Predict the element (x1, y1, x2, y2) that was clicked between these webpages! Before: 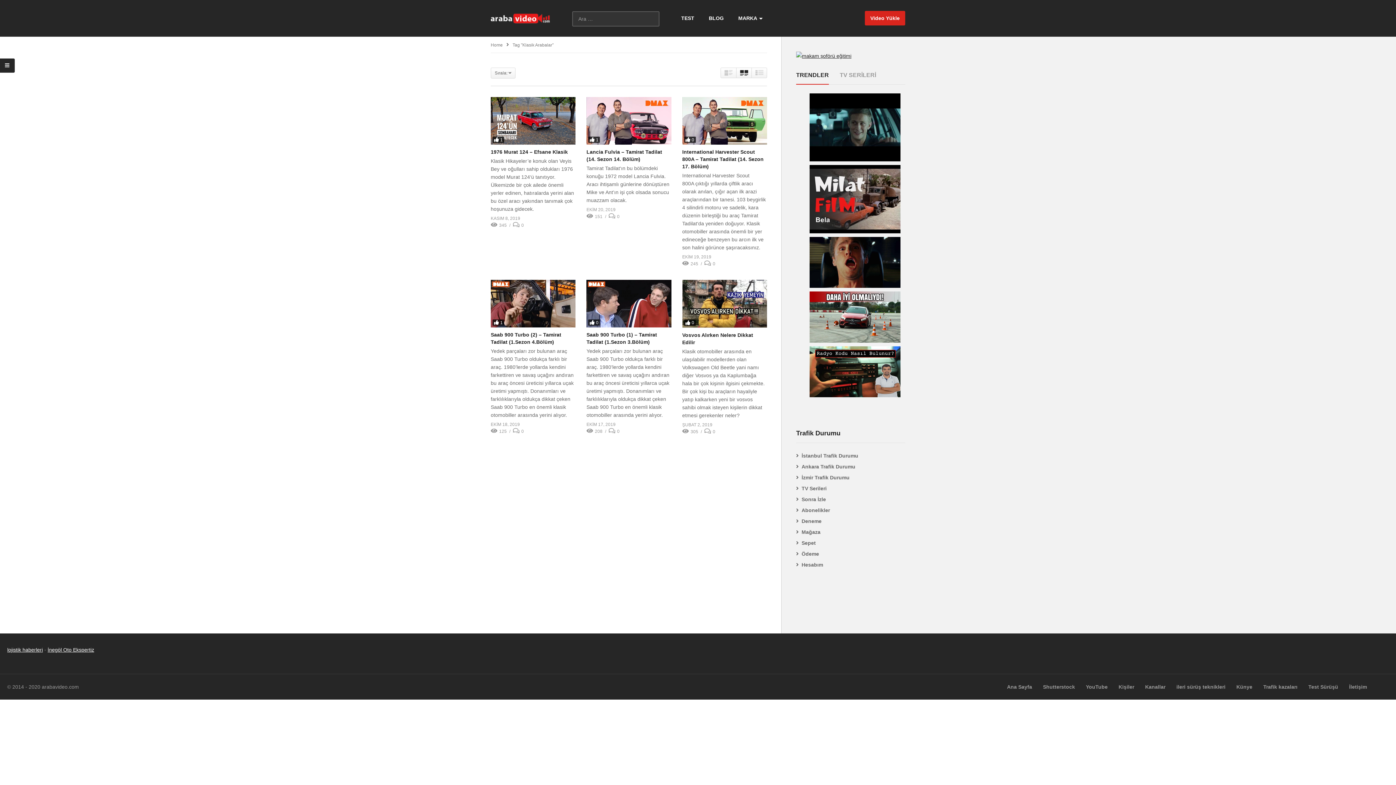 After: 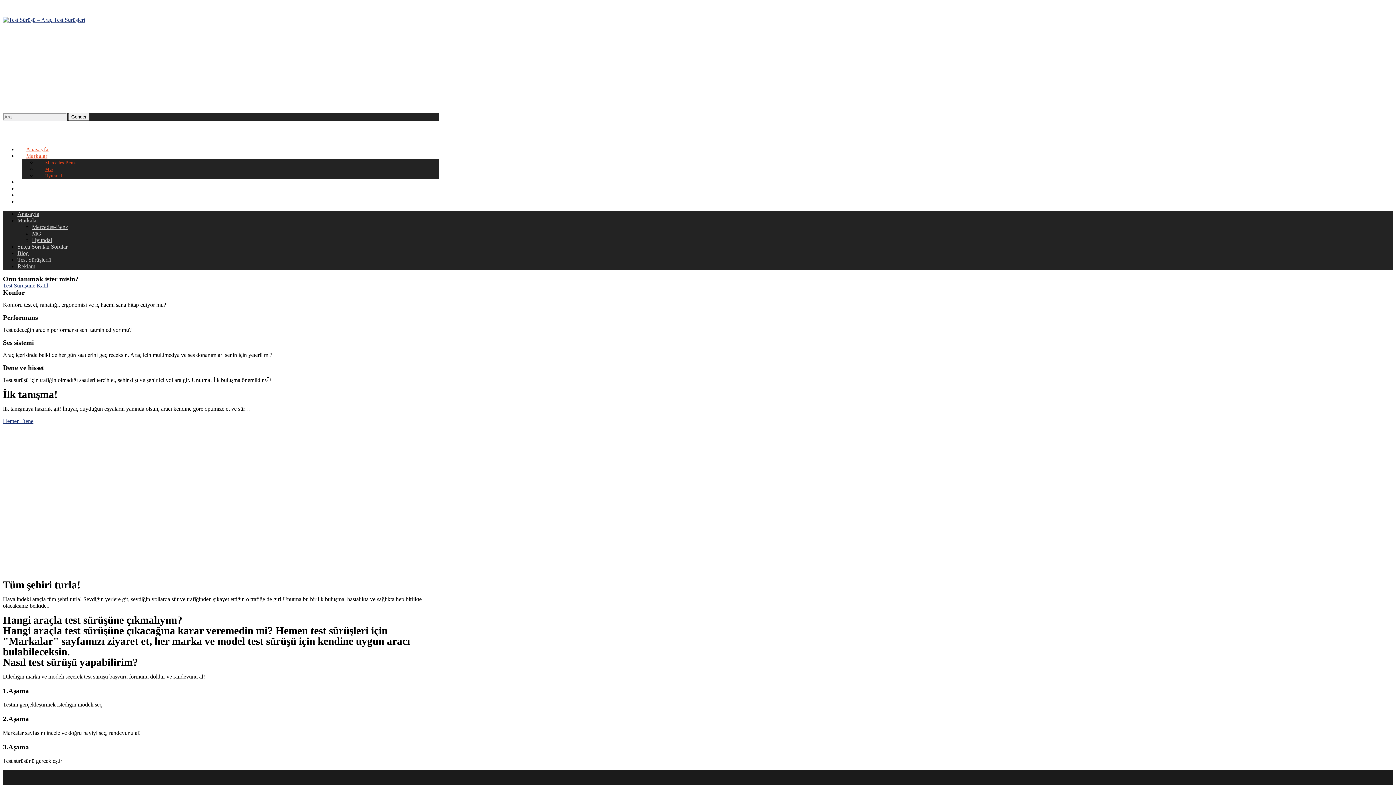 Action: label: Test Sürüşü bbox: (1308, 684, 1338, 690)